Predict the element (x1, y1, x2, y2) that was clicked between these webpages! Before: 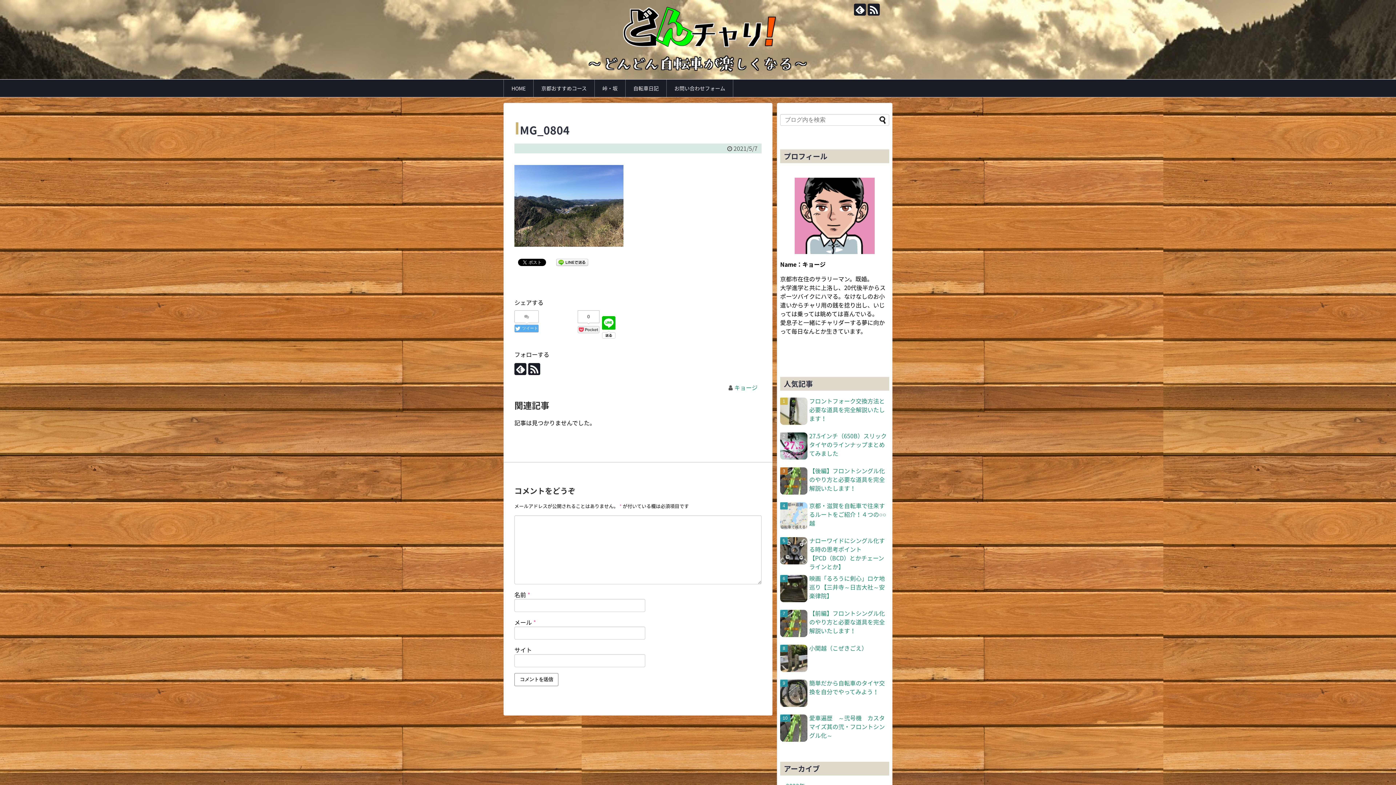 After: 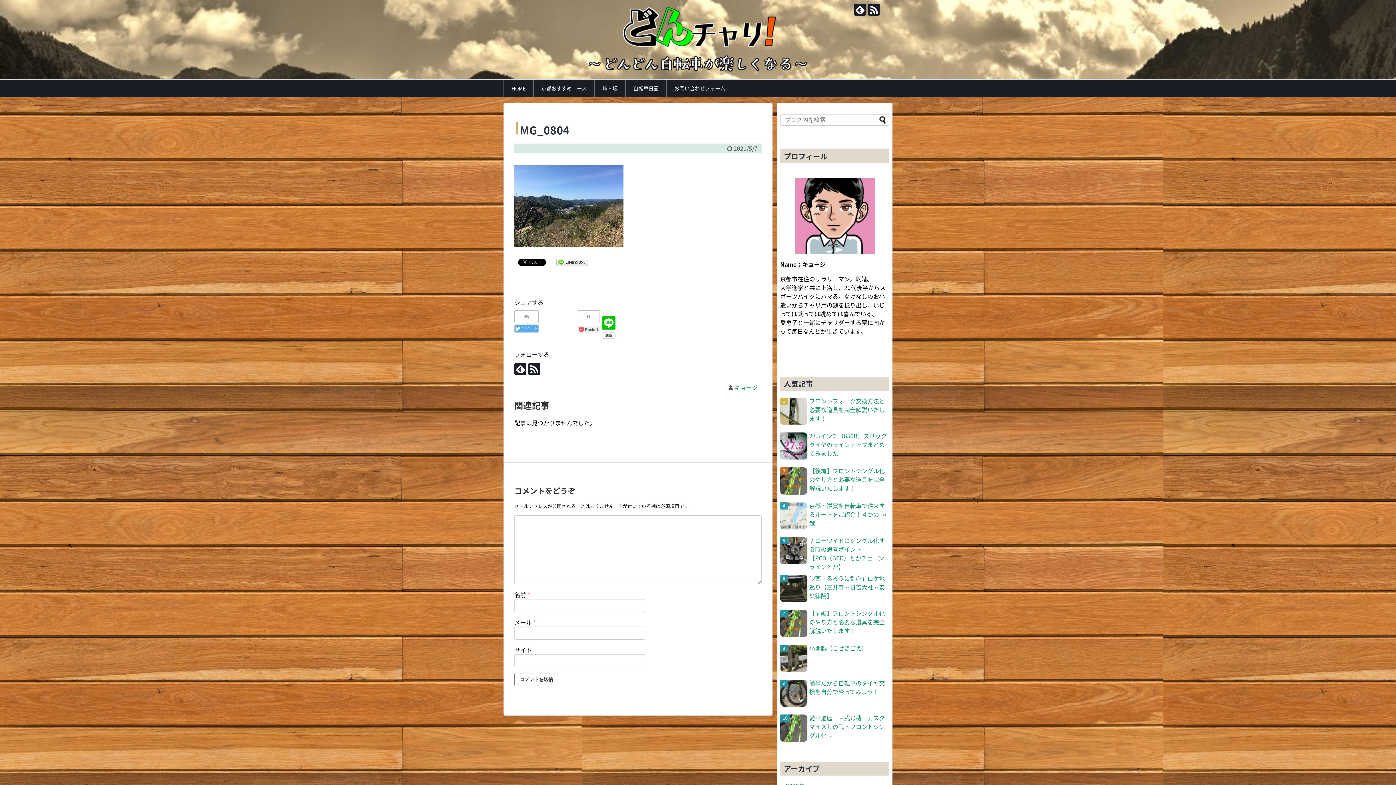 Action: bbox: (514, 310, 538, 322)